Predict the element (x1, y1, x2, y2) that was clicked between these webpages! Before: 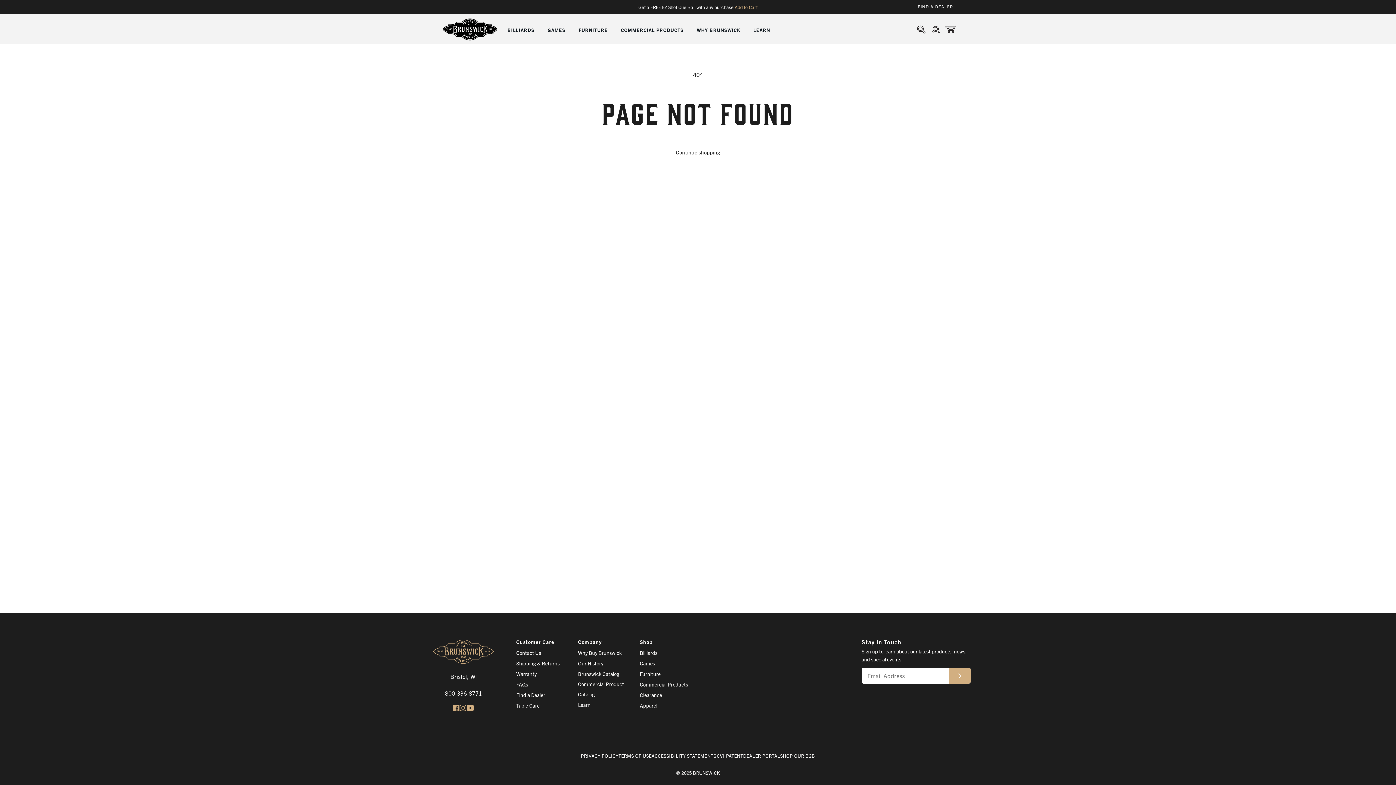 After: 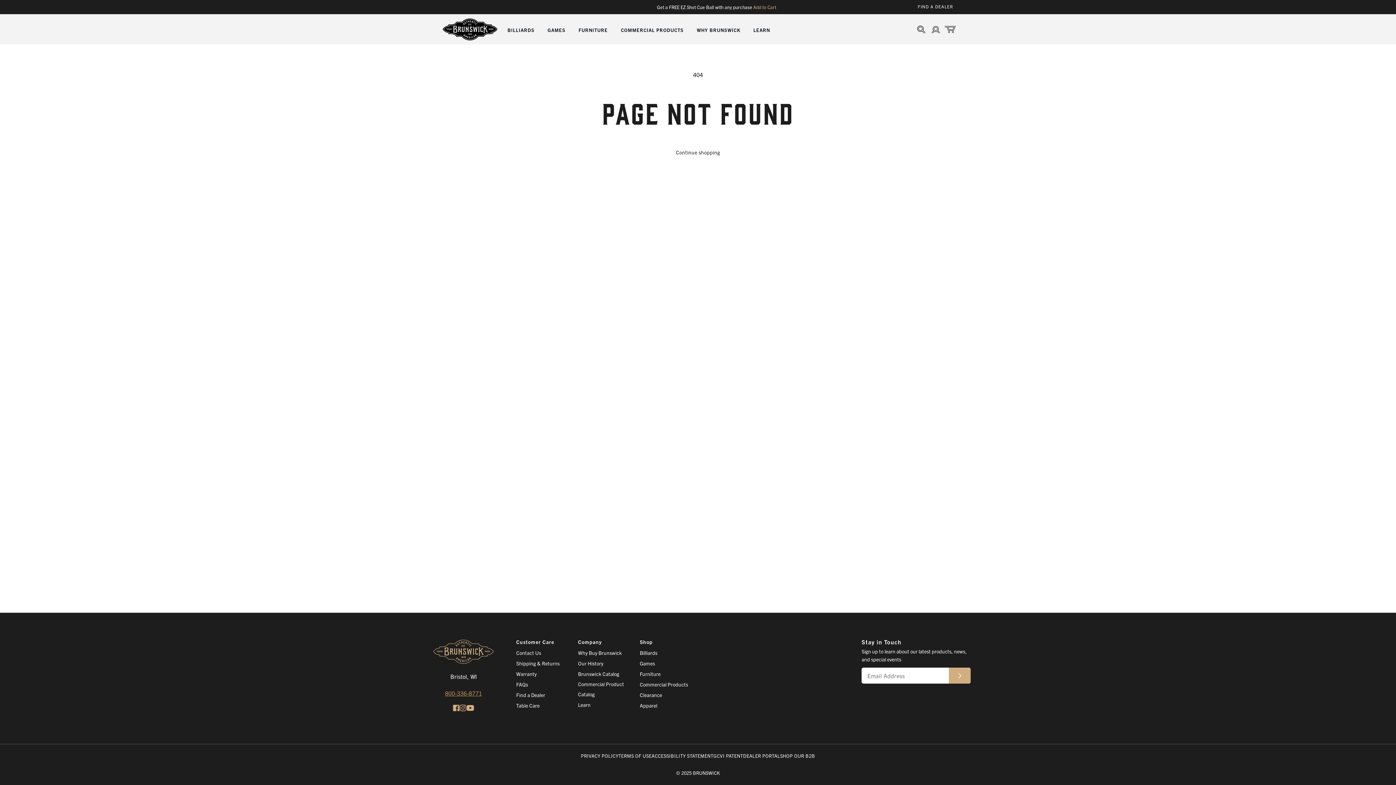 Action: label: 800-336-8771 bbox: (445, 688, 482, 698)